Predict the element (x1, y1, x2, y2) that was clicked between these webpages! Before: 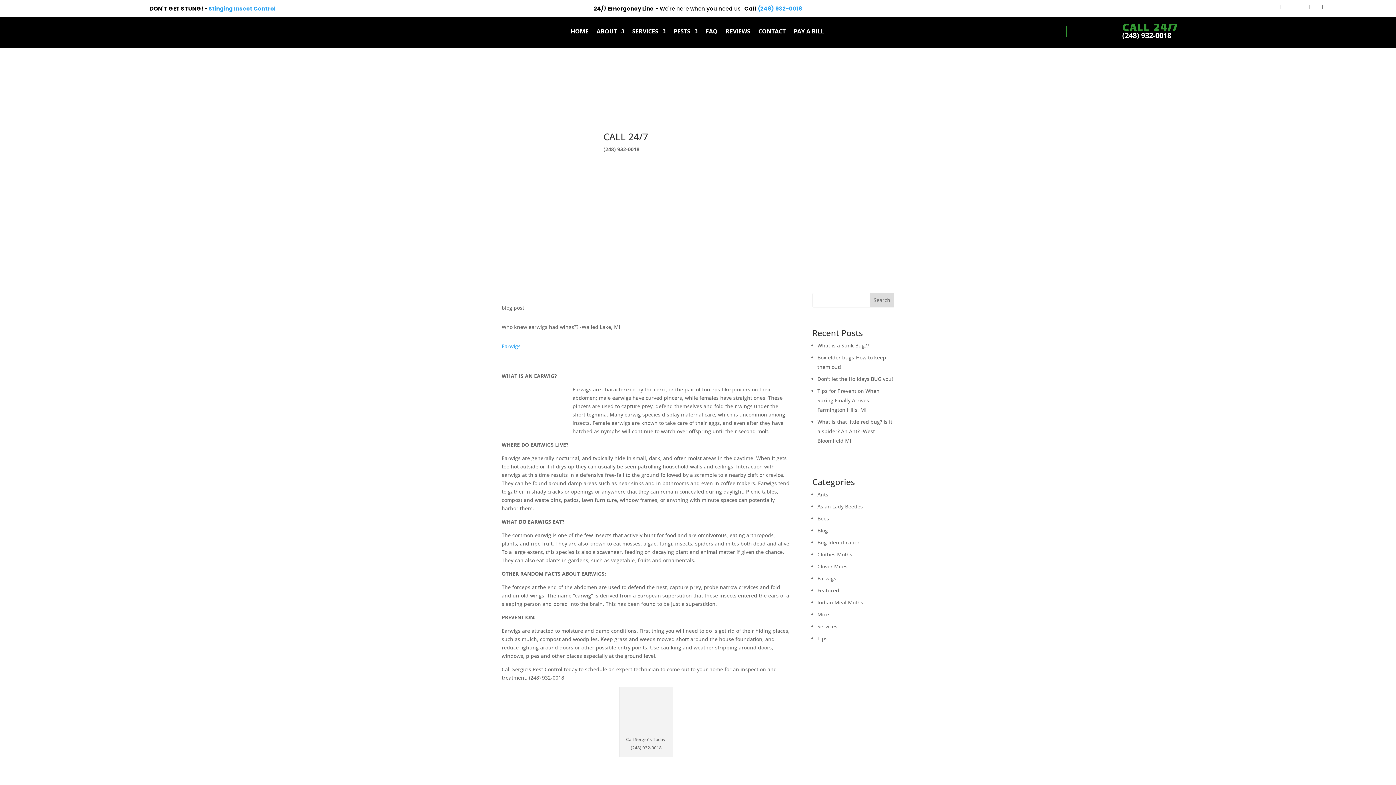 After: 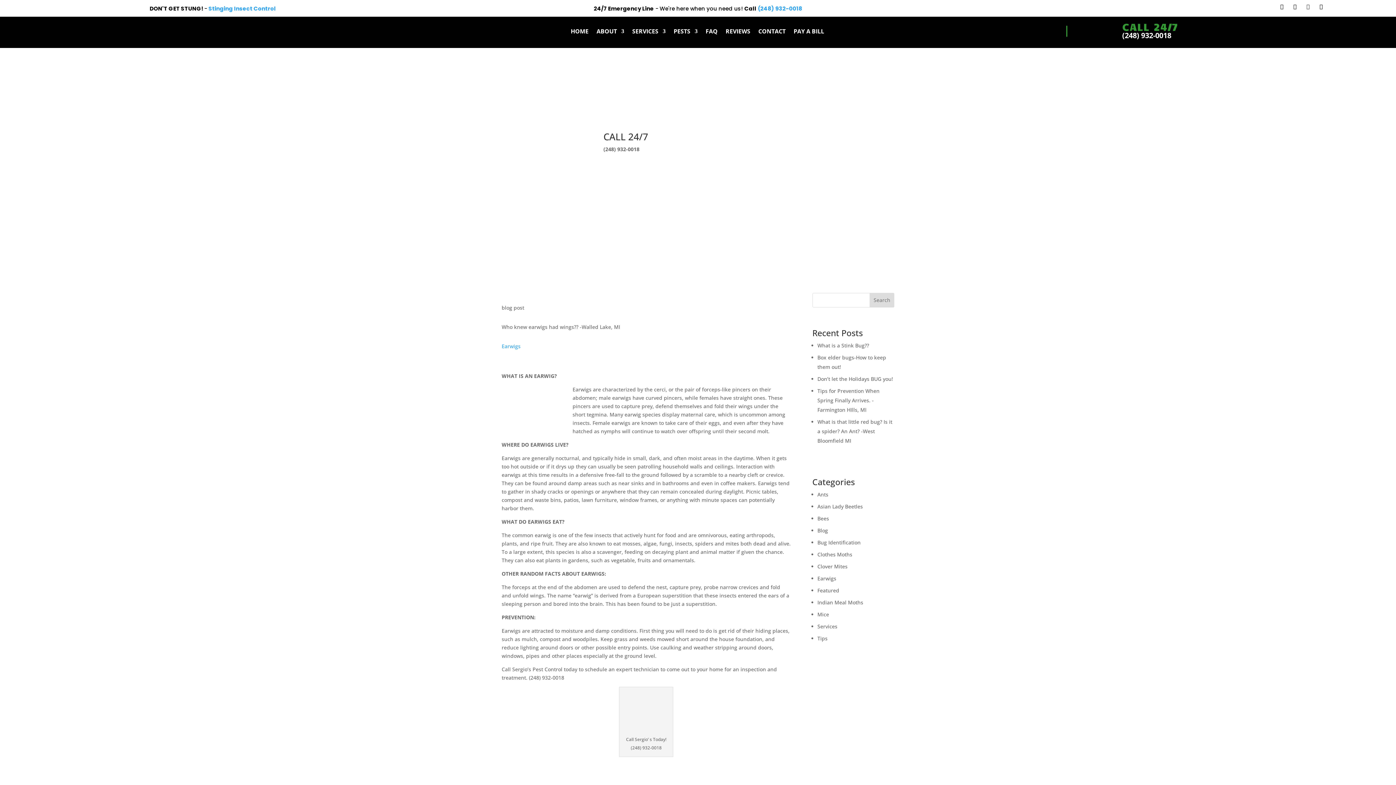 Action: bbox: (1303, 1, 1313, 12)